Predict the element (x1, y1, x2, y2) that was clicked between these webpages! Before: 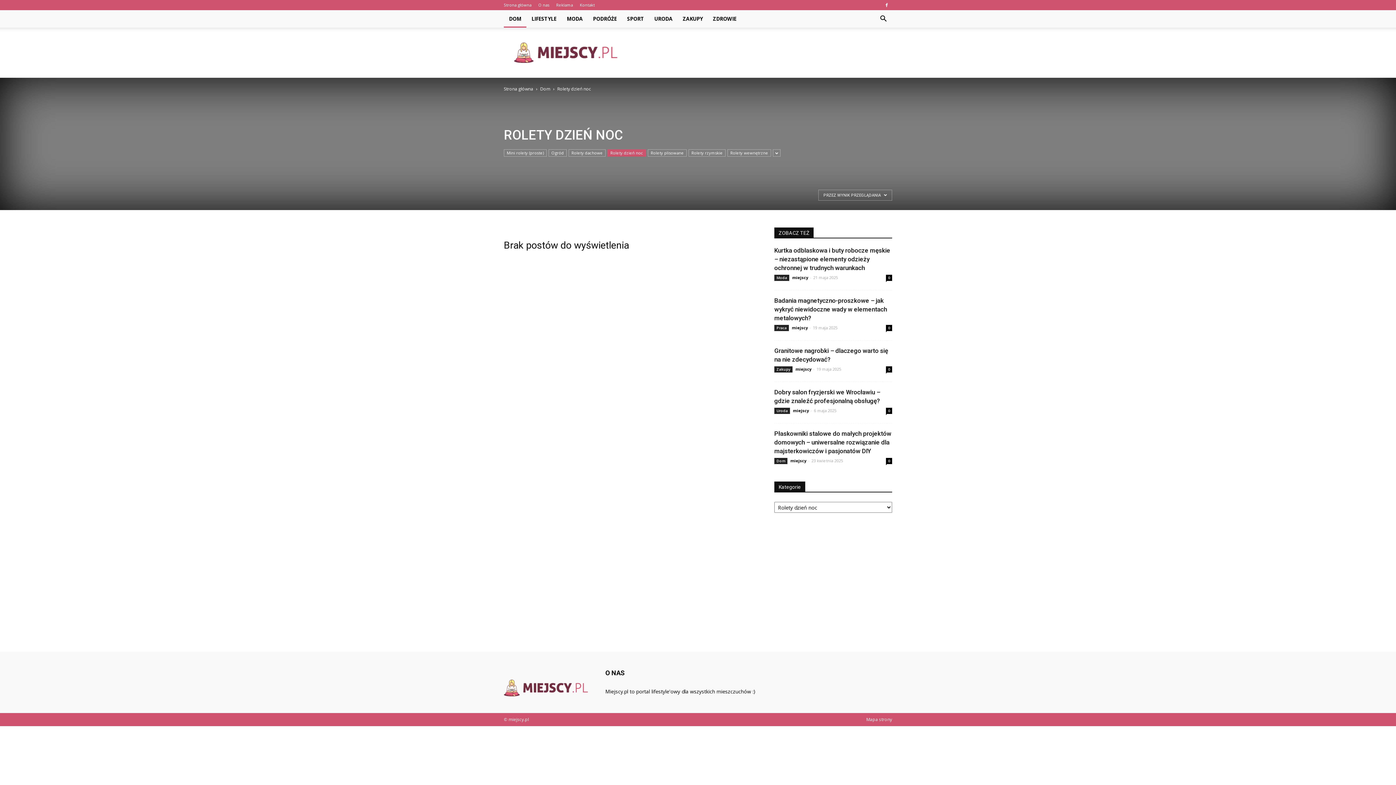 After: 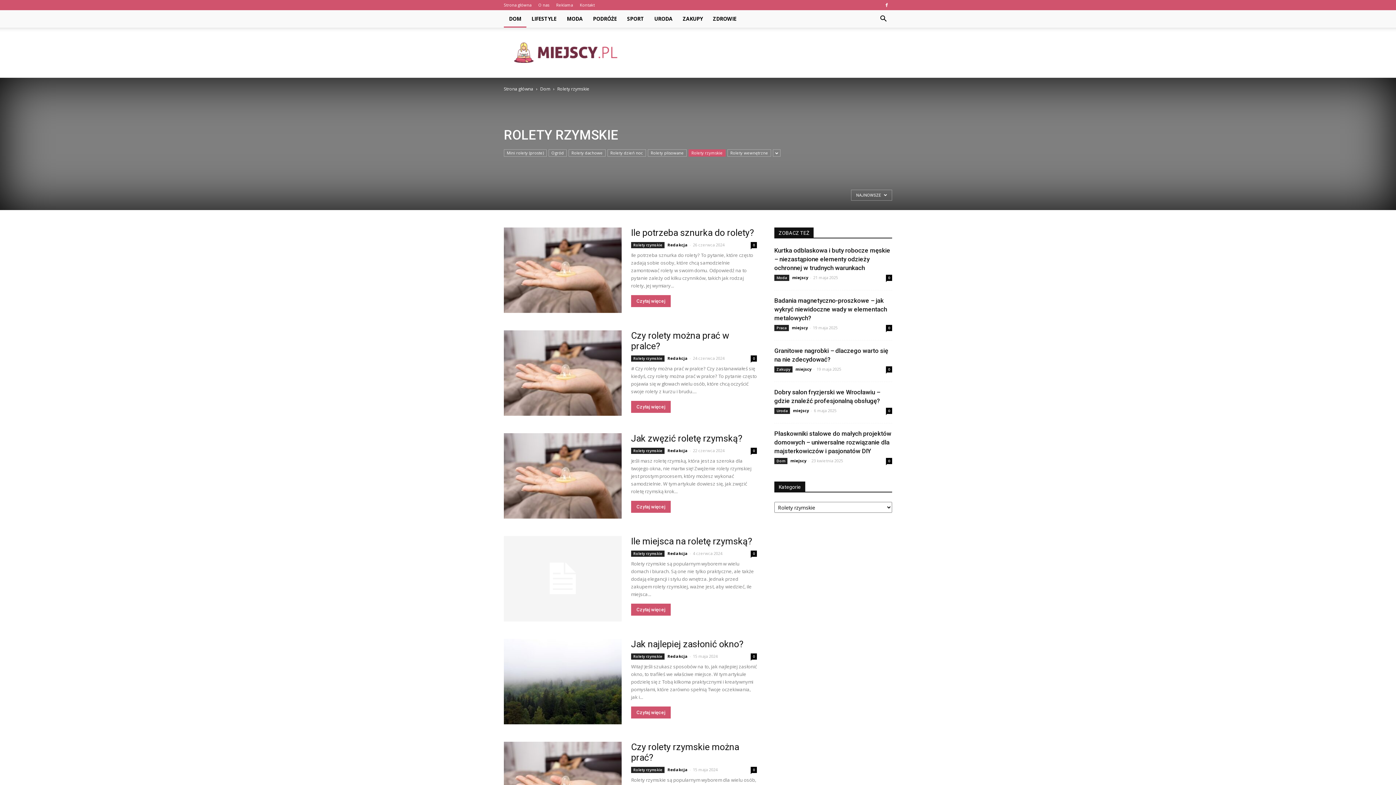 Action: bbox: (688, 149, 725, 156) label: Rolety rzymskie